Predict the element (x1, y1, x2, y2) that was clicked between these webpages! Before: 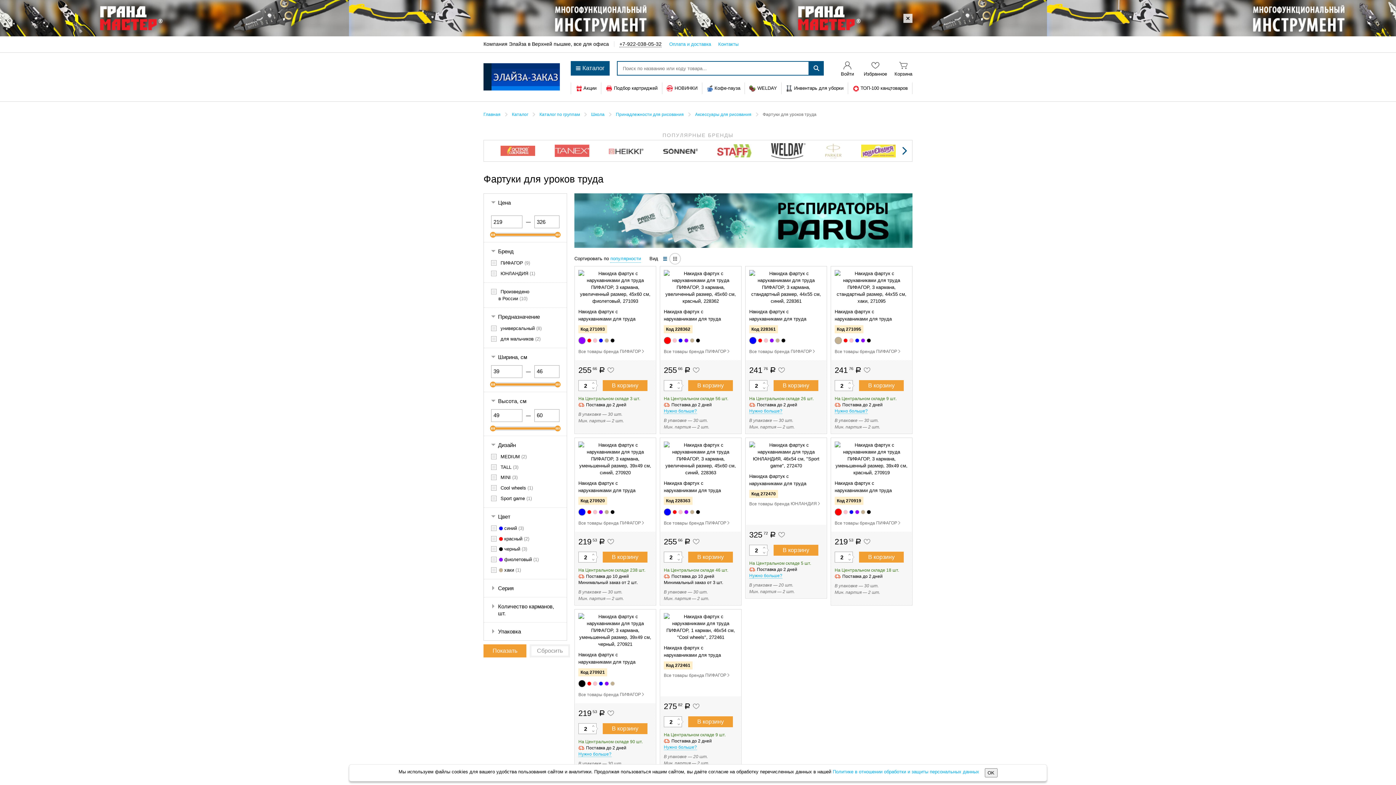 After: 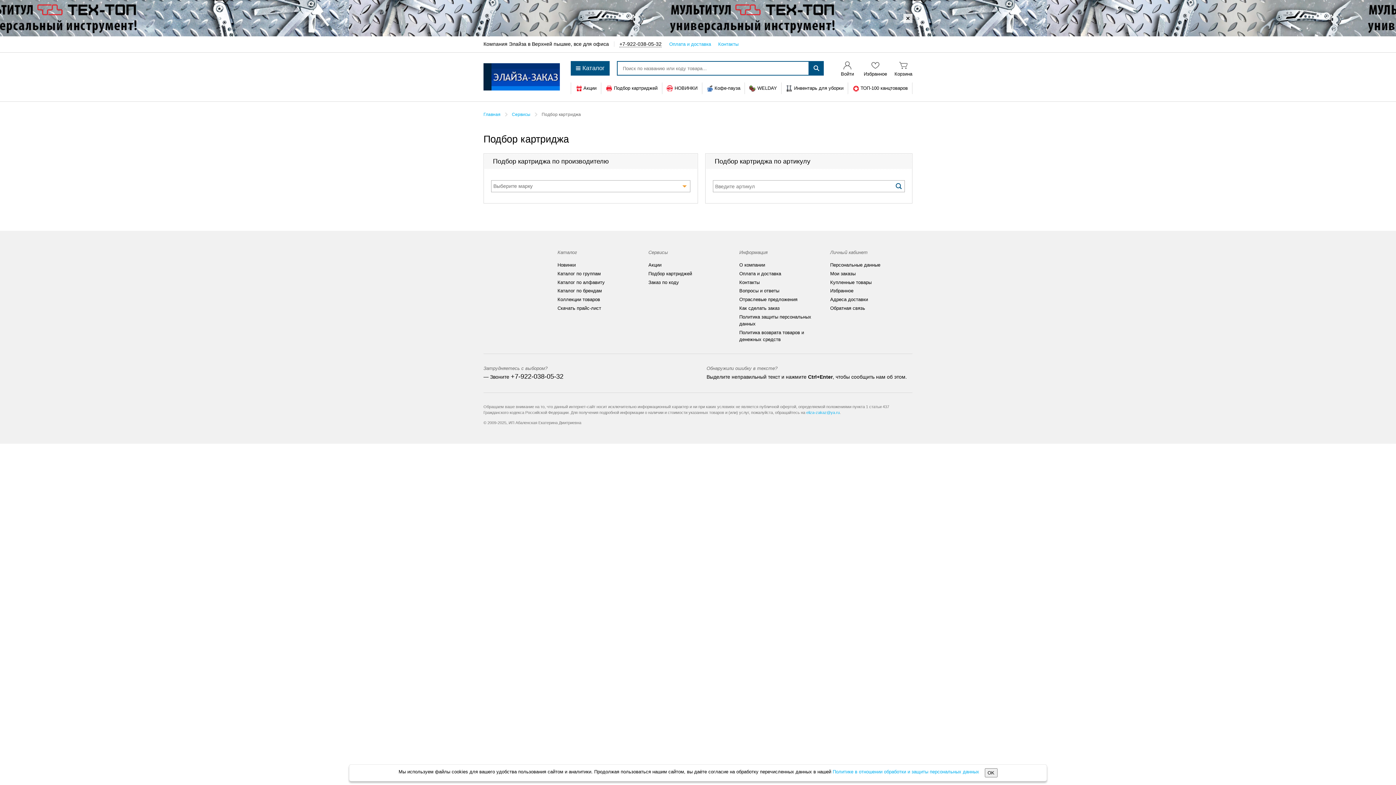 Action: bbox: (605, 85, 657, 91) label: Подбор картриджей